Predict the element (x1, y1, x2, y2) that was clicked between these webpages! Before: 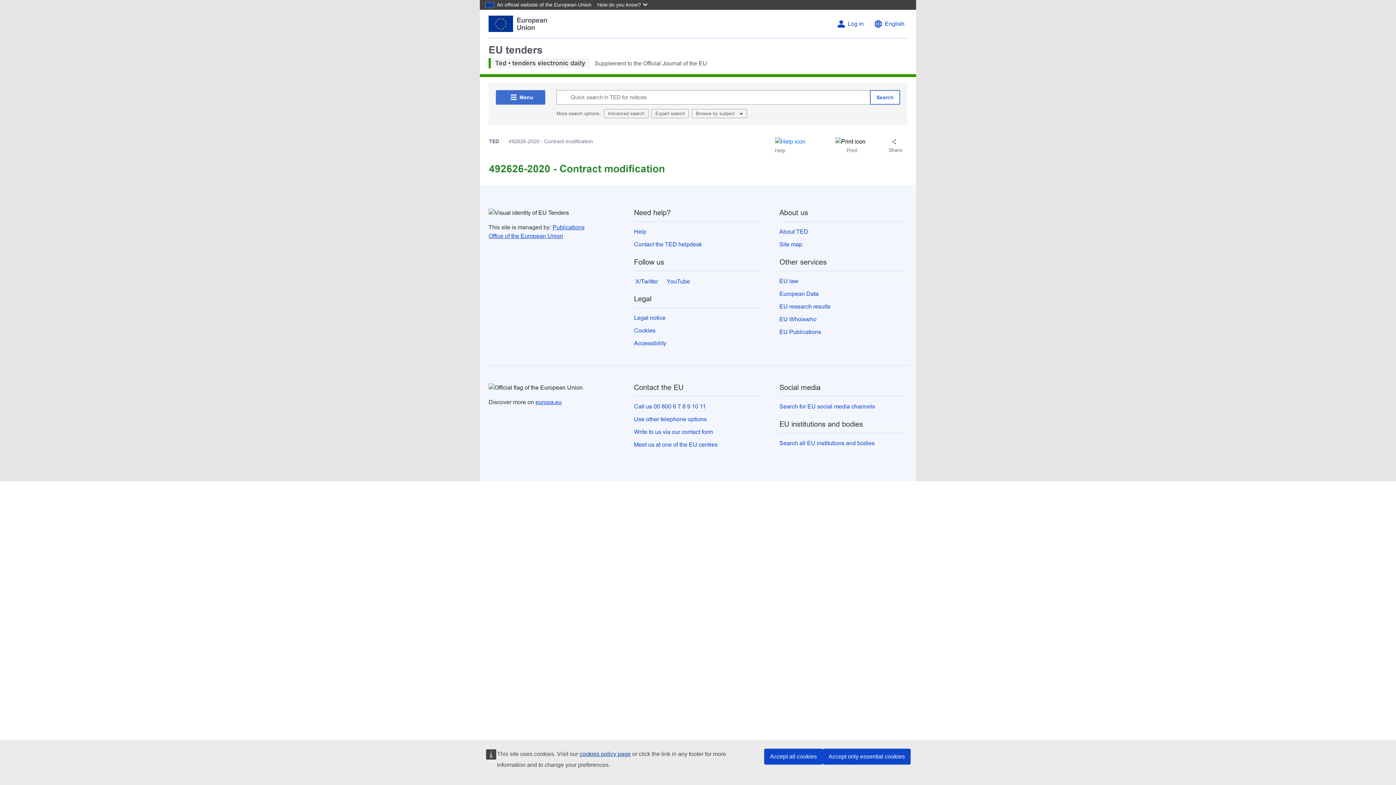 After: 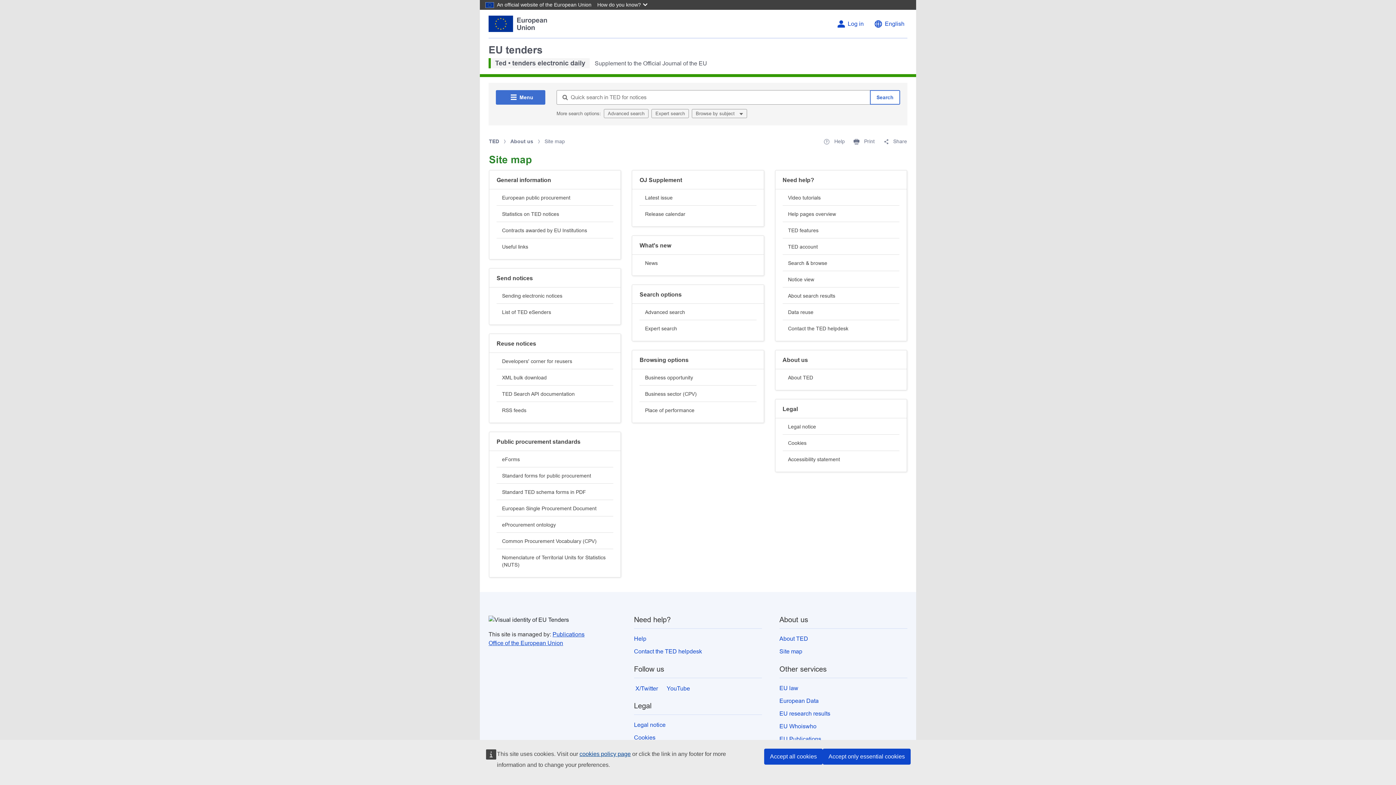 Action: label: Site map bbox: (779, 241, 802, 247)